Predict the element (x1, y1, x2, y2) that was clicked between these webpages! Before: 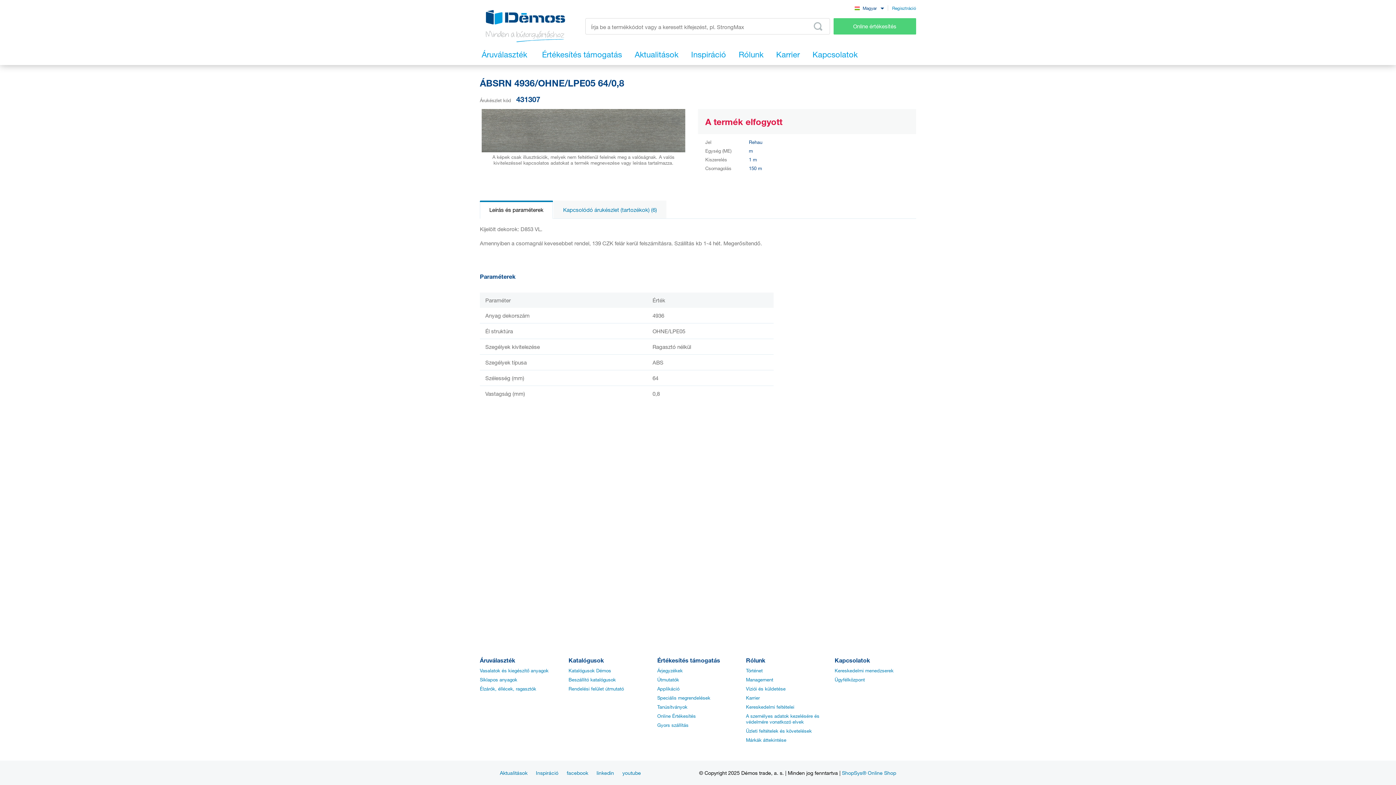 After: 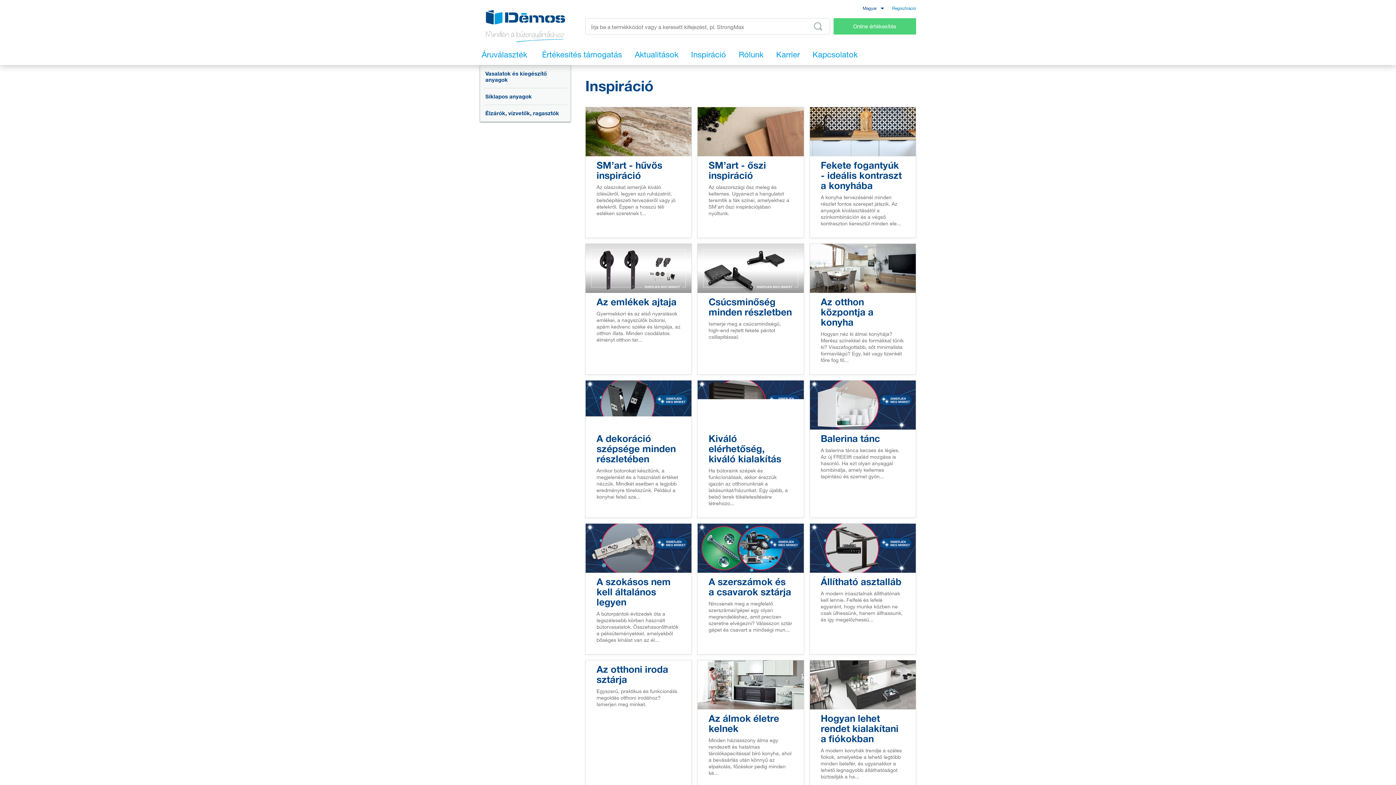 Action: label: Inspiráció bbox: (689, 43, 728, 65)